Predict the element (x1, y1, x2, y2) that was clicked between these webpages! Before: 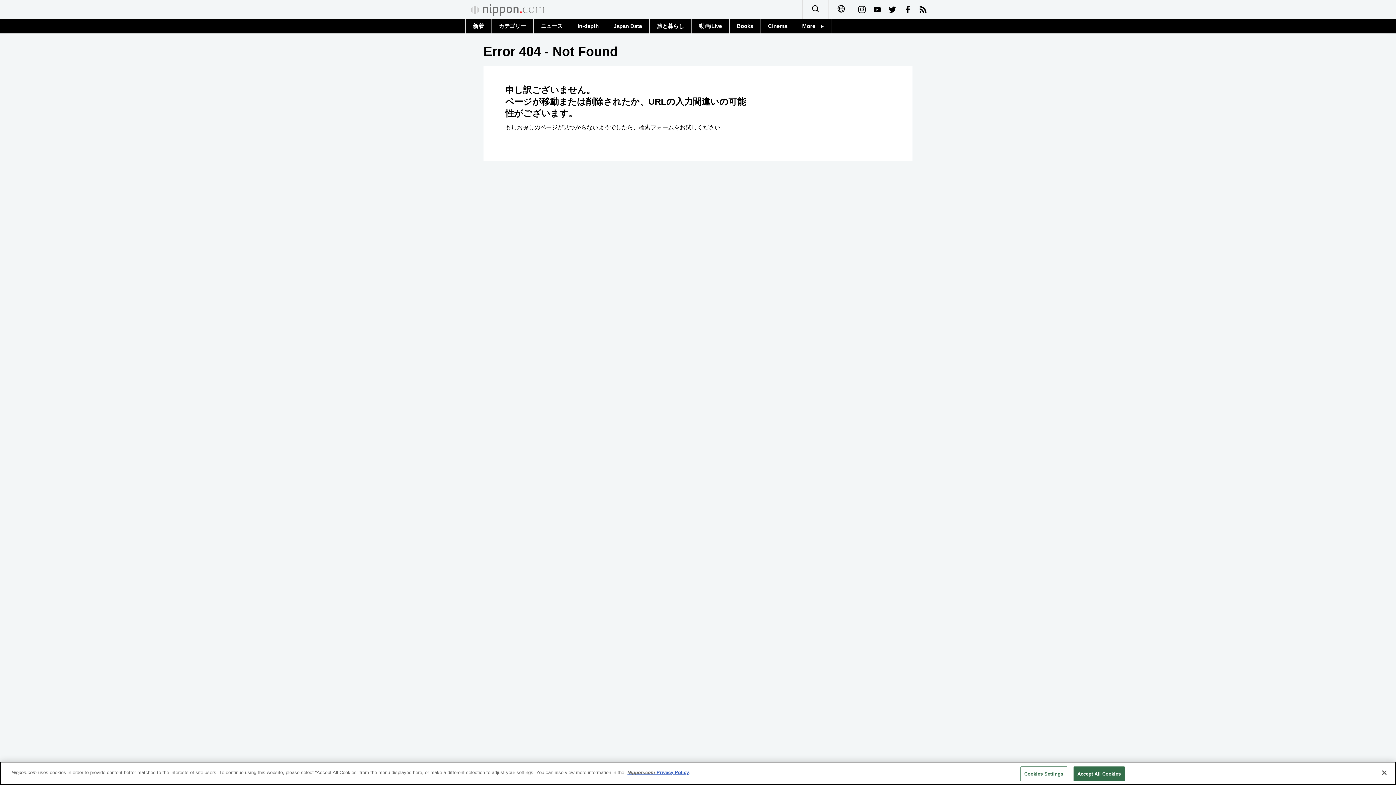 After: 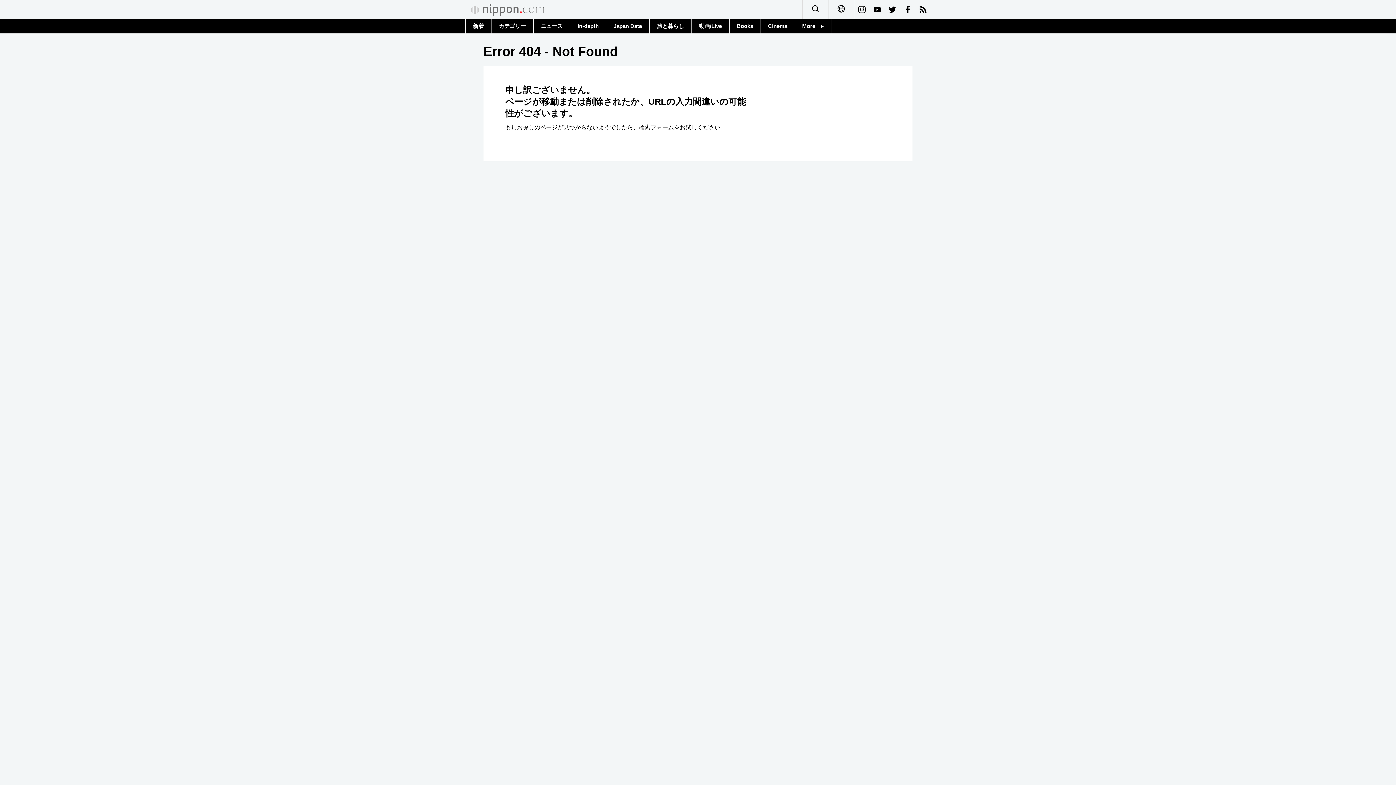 Action: label: Close bbox: (1376, 765, 1392, 781)